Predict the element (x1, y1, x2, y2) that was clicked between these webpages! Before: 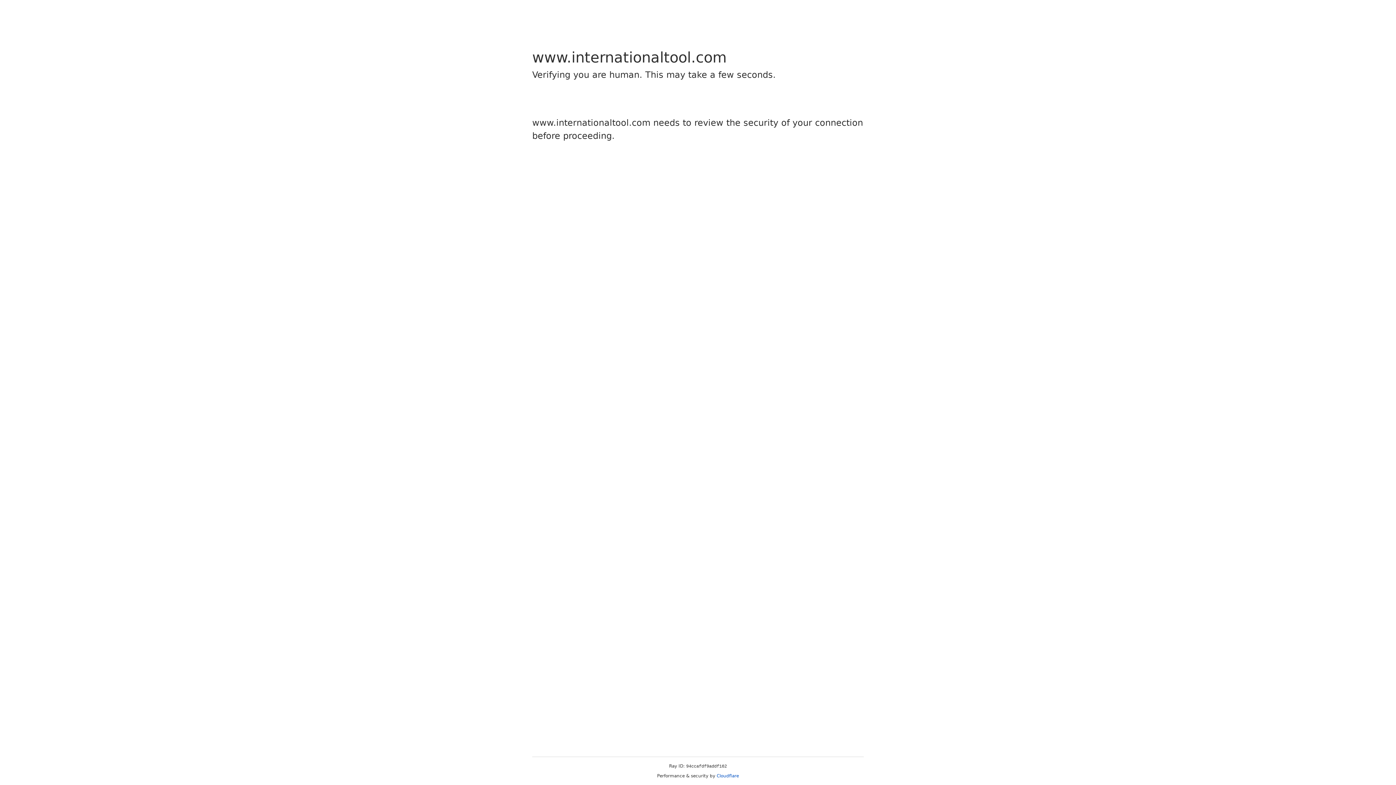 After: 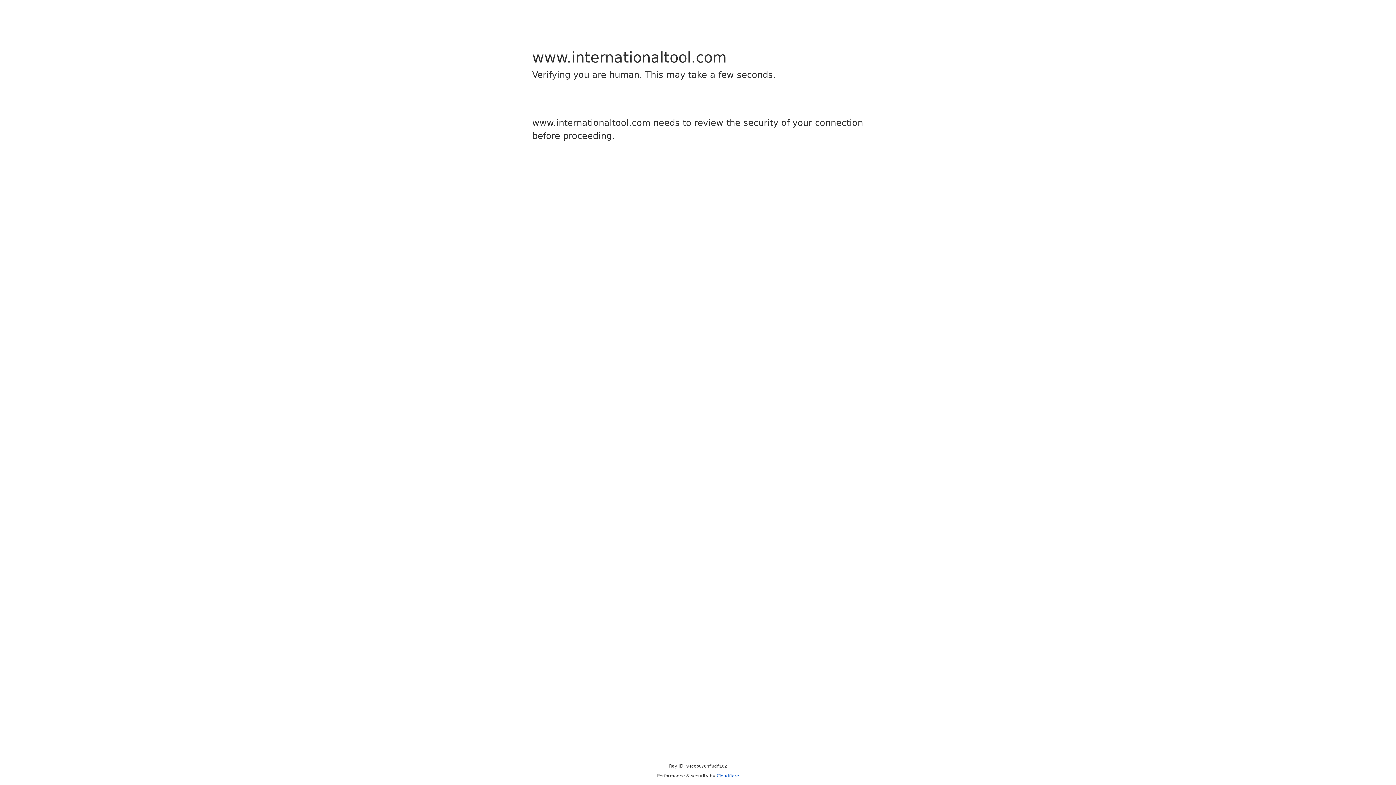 Action: bbox: (716, 773, 739, 778) label: Cloudflare